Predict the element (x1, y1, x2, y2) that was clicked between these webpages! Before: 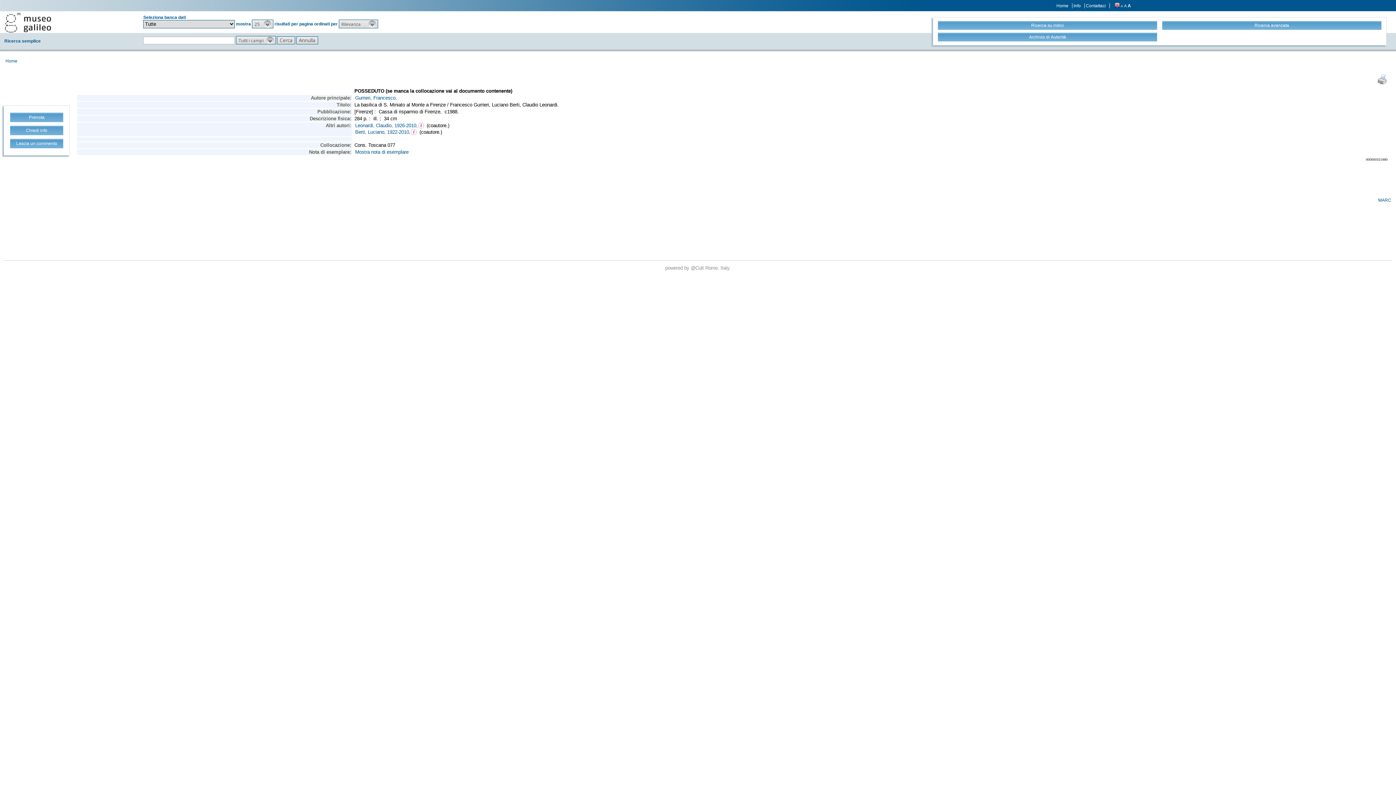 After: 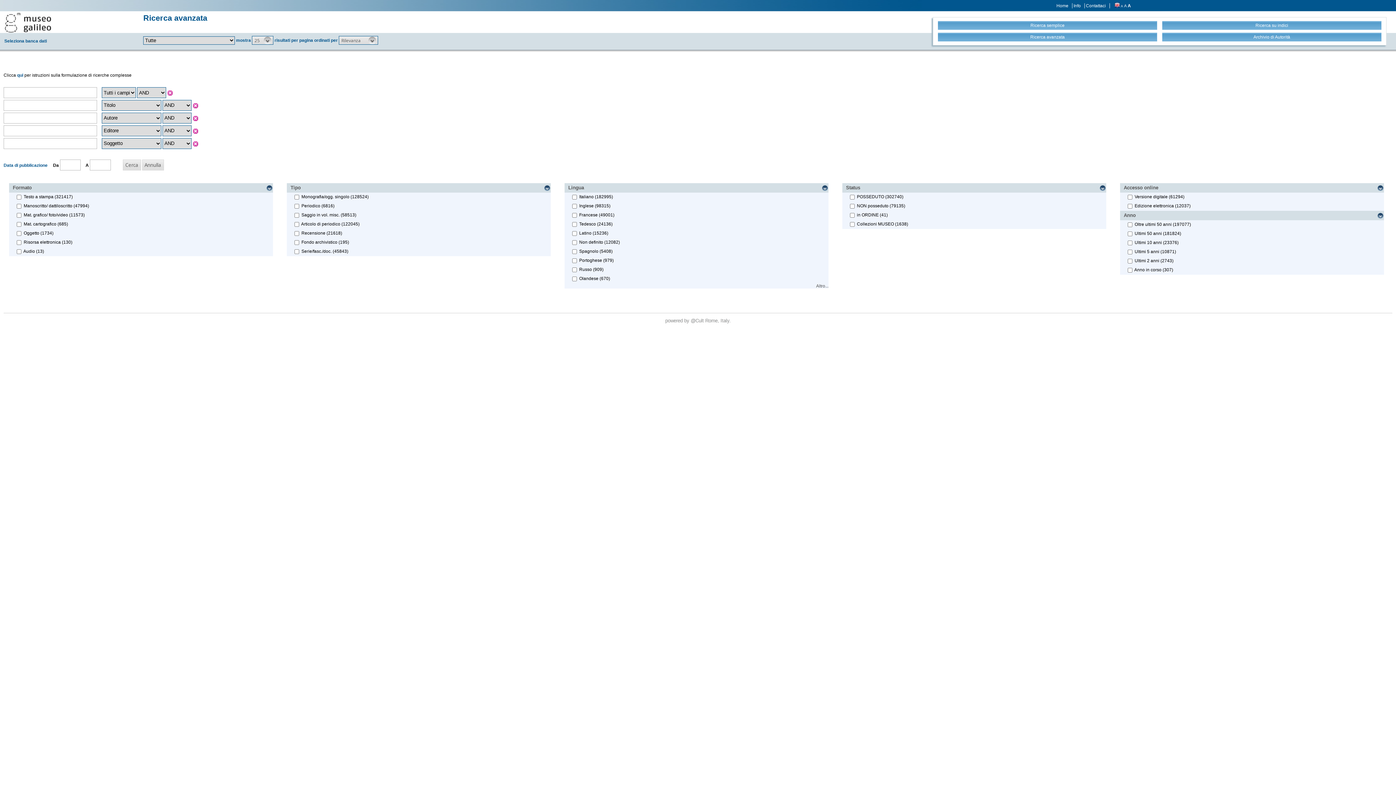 Action: bbox: (1162, 19, 1382, 31) label: Ricerca avanzata